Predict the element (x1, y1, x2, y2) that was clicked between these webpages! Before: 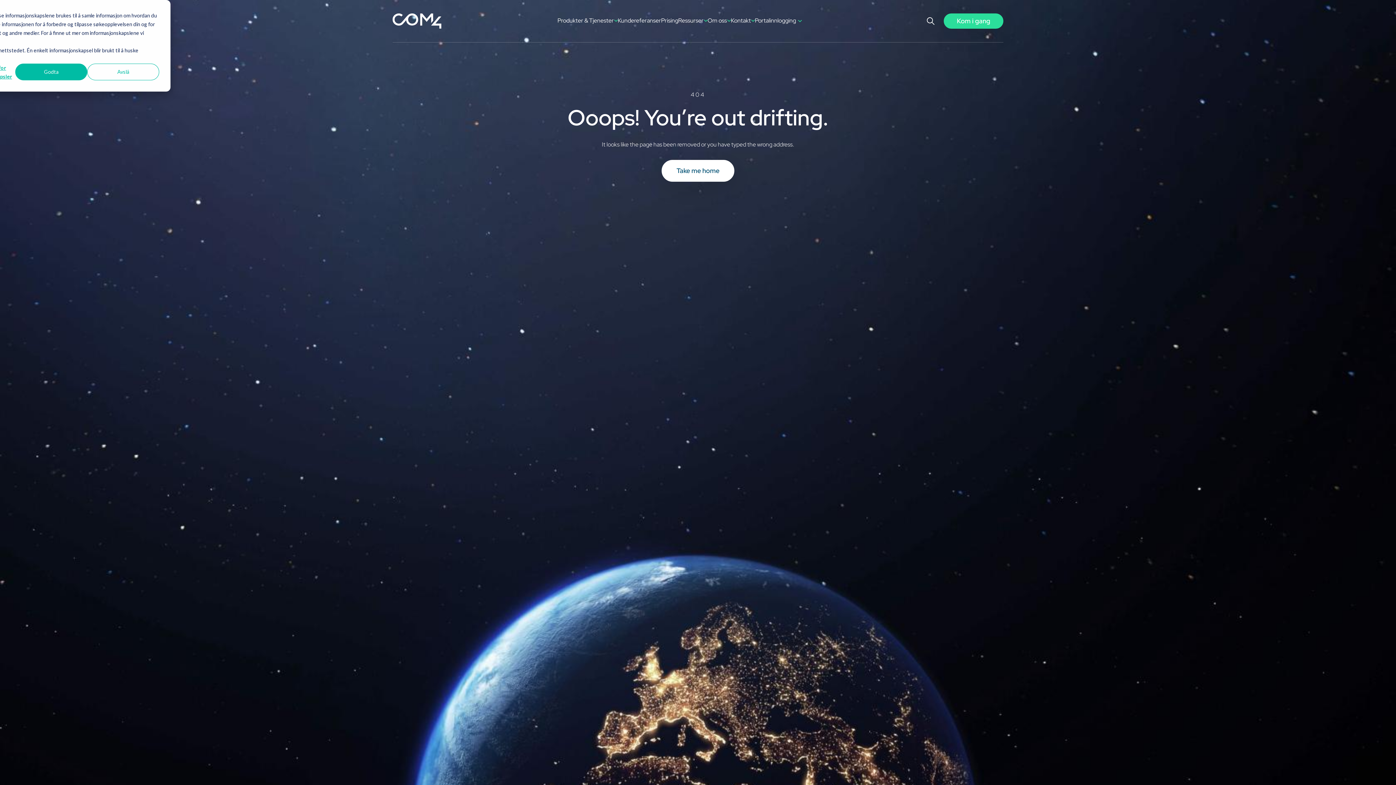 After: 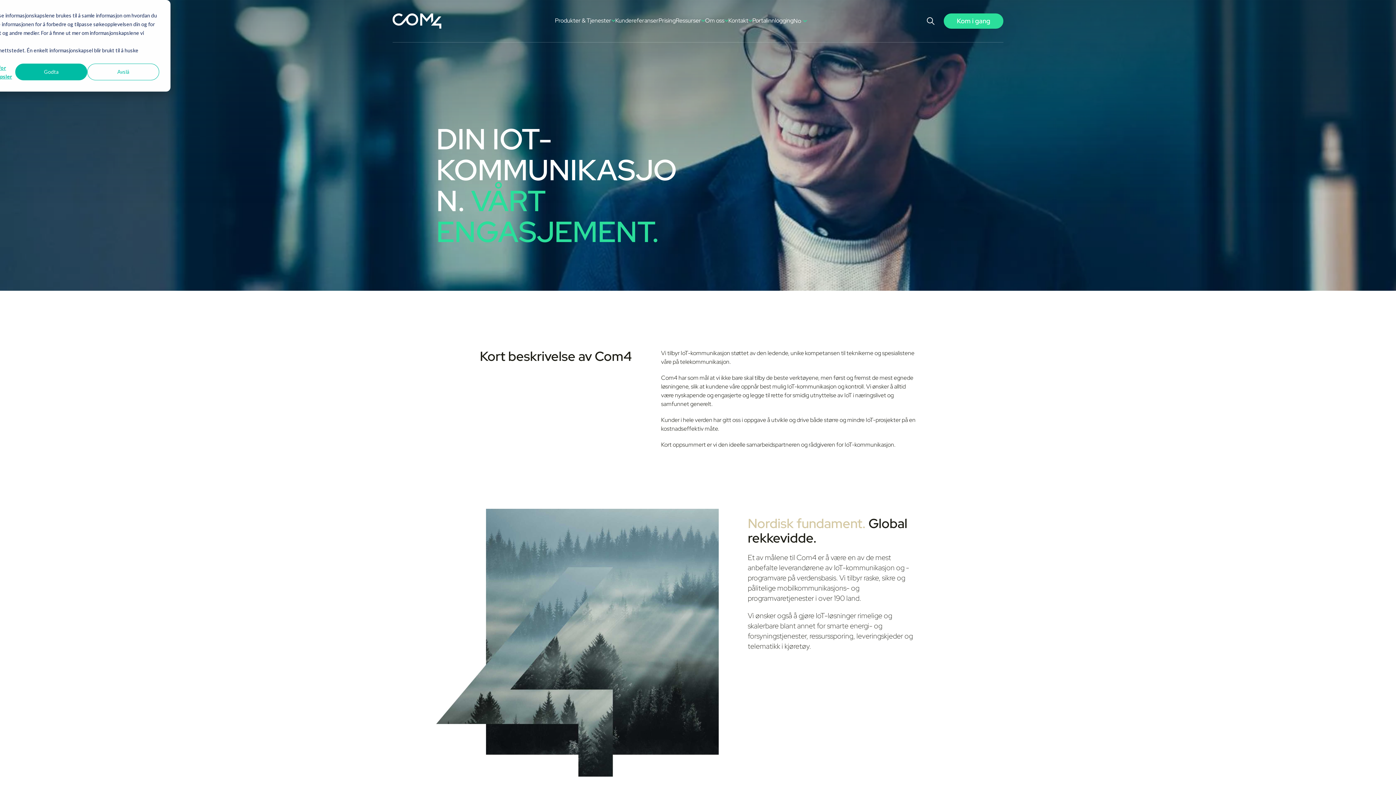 Action: bbox: (707, 16, 727, 25) label: Om oss